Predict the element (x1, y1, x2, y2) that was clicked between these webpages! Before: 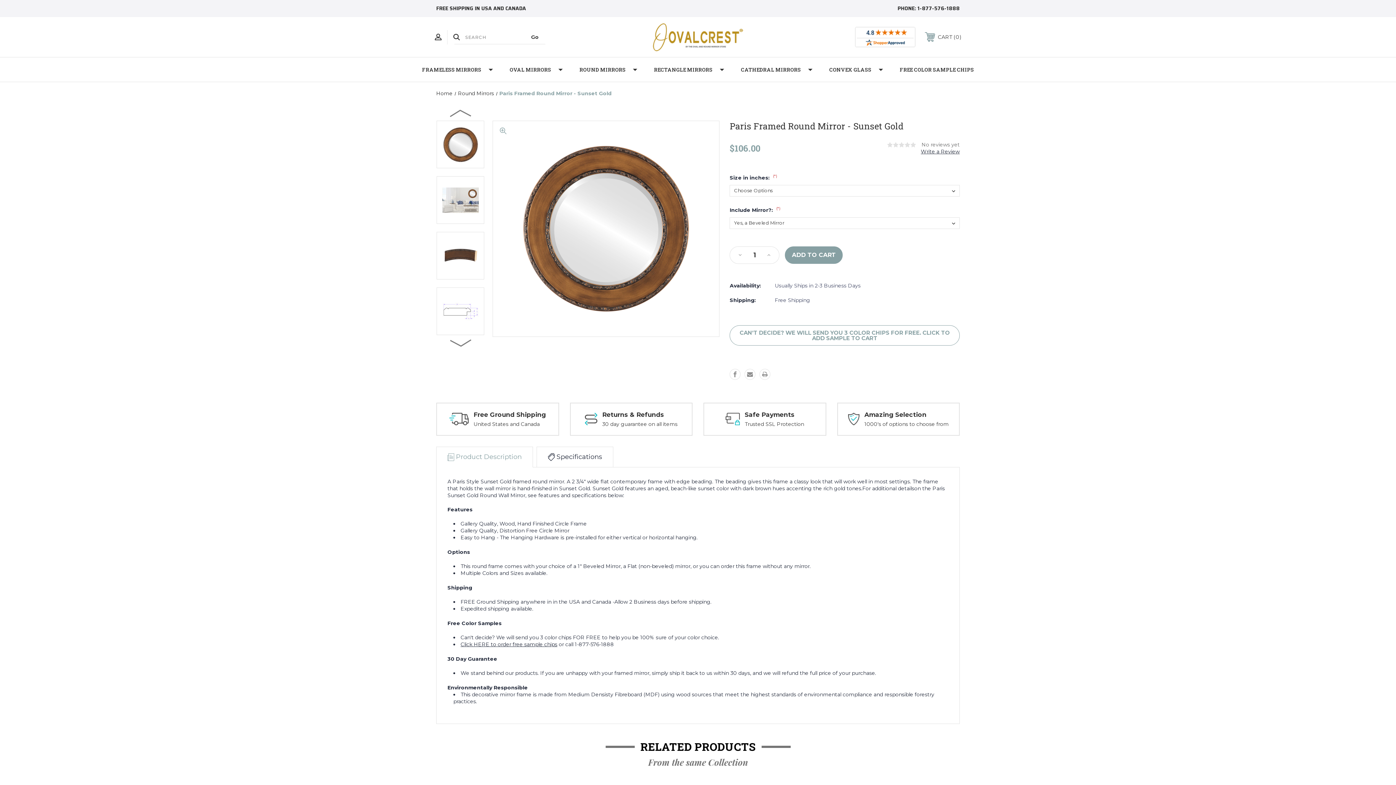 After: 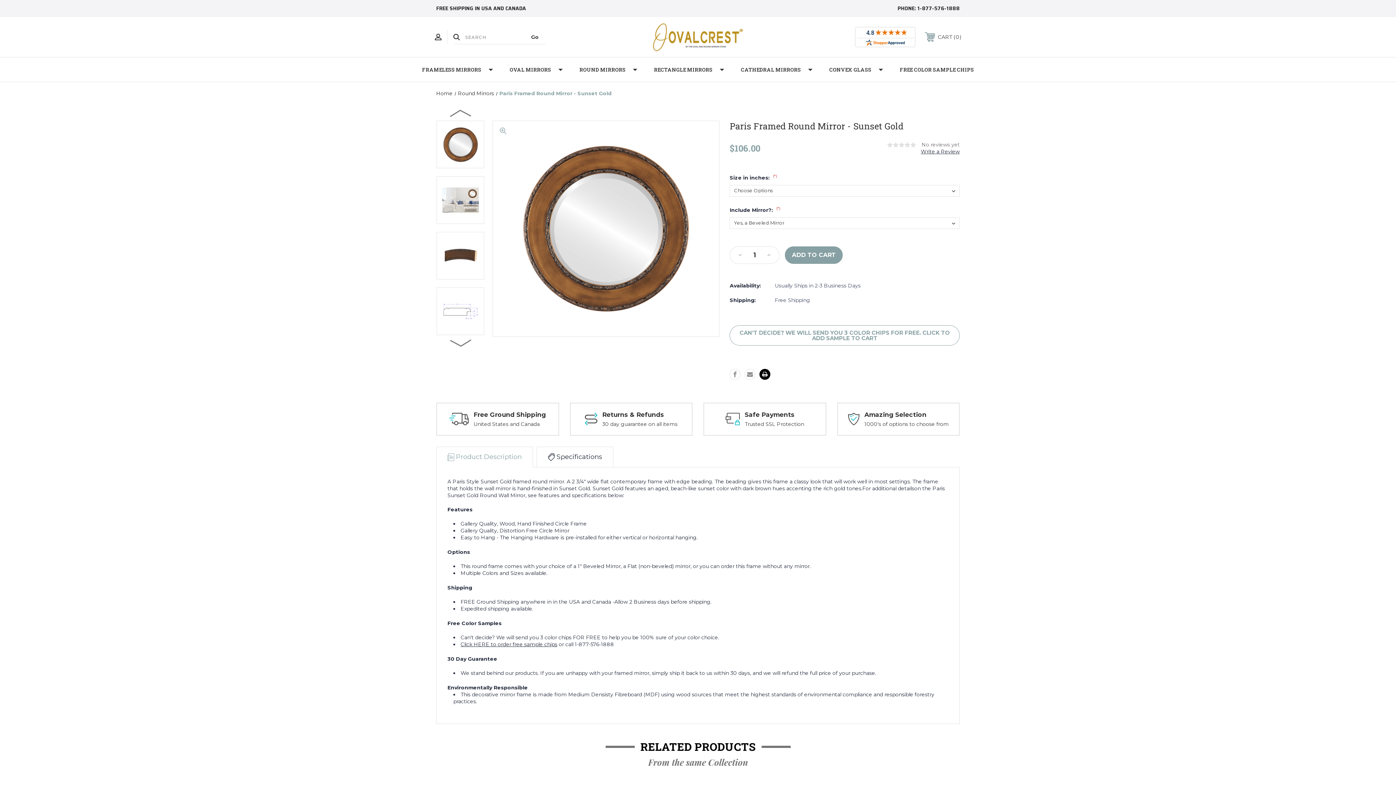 Action: label: Print bbox: (759, 368, 770, 379)